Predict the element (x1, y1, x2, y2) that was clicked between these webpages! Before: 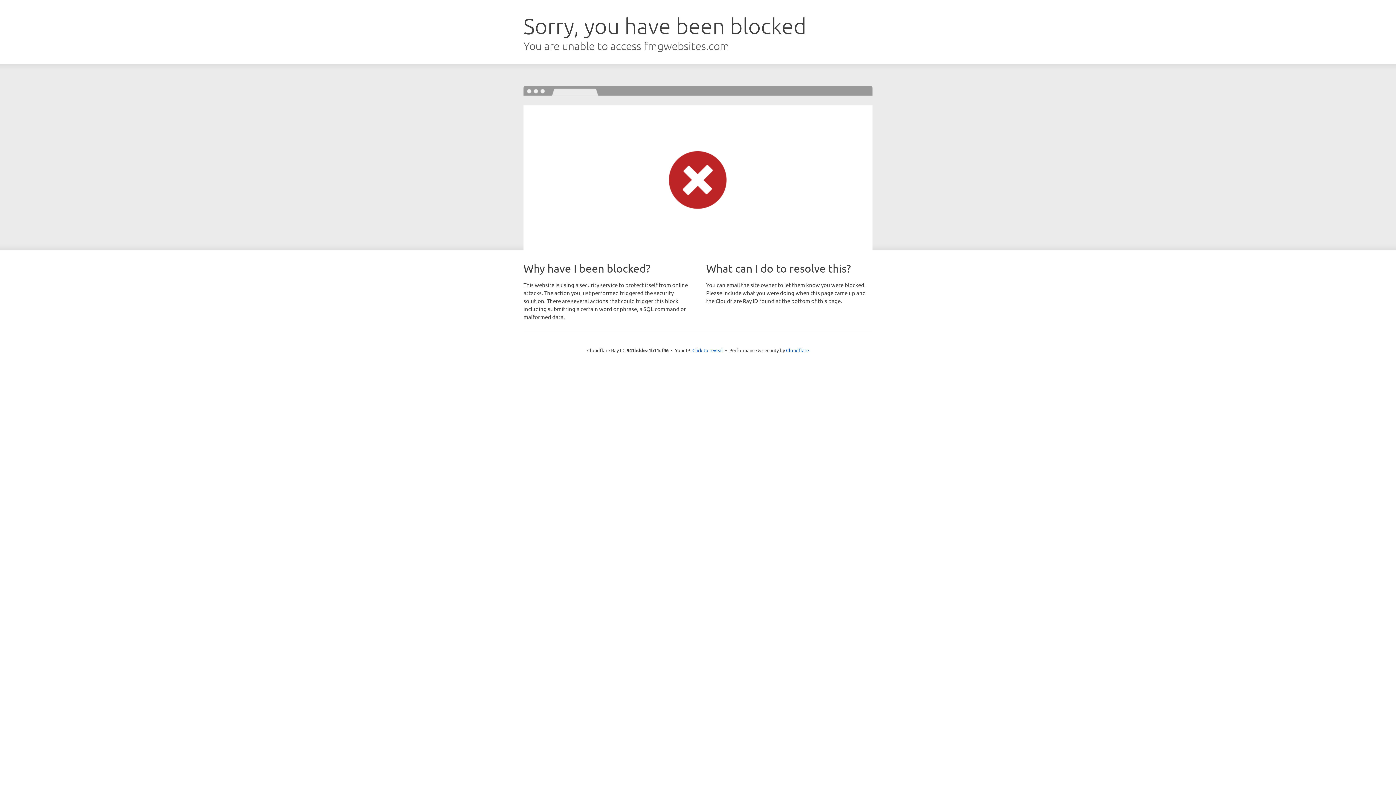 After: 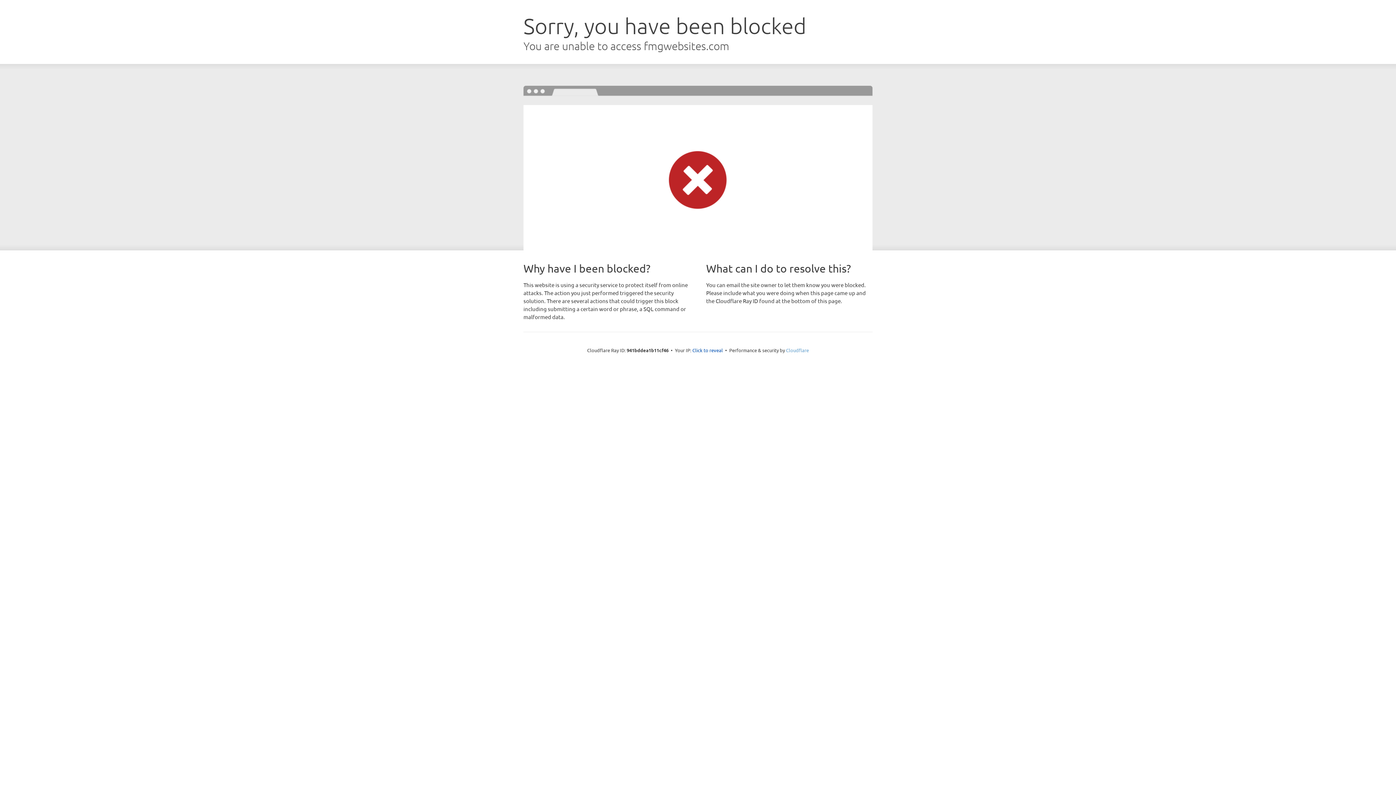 Action: bbox: (786, 347, 809, 353) label: Cloudflare